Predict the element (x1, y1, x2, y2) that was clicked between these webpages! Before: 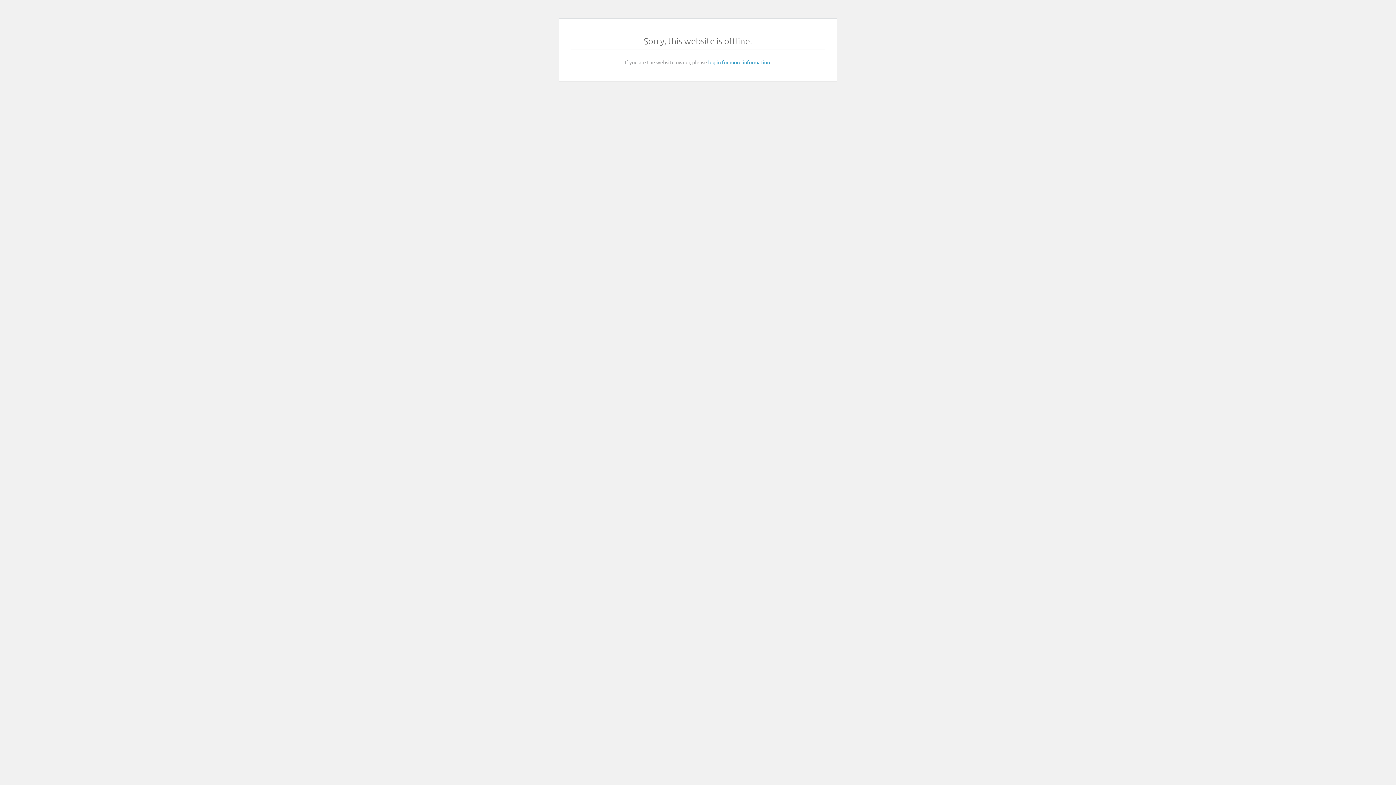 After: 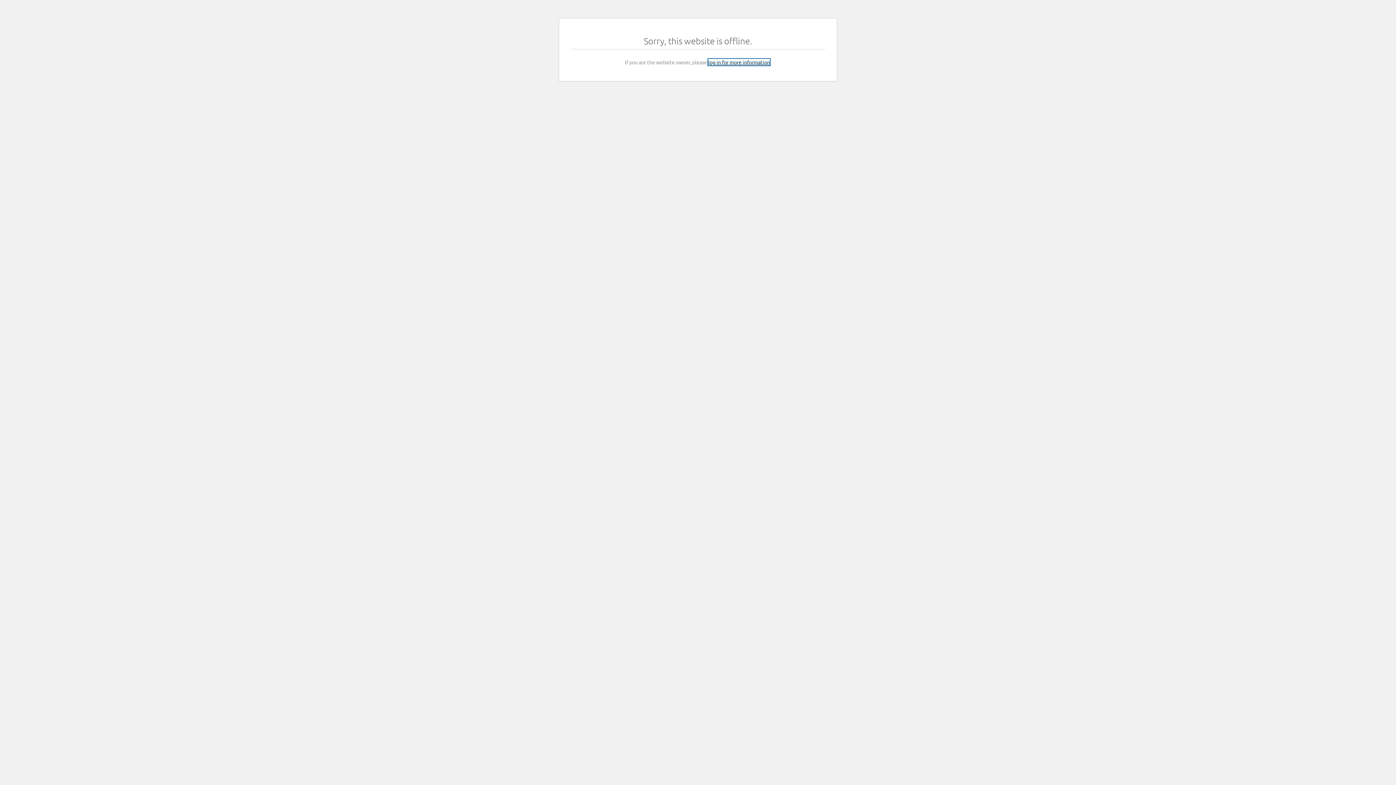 Action: bbox: (708, 58, 770, 65) label: log in for more information